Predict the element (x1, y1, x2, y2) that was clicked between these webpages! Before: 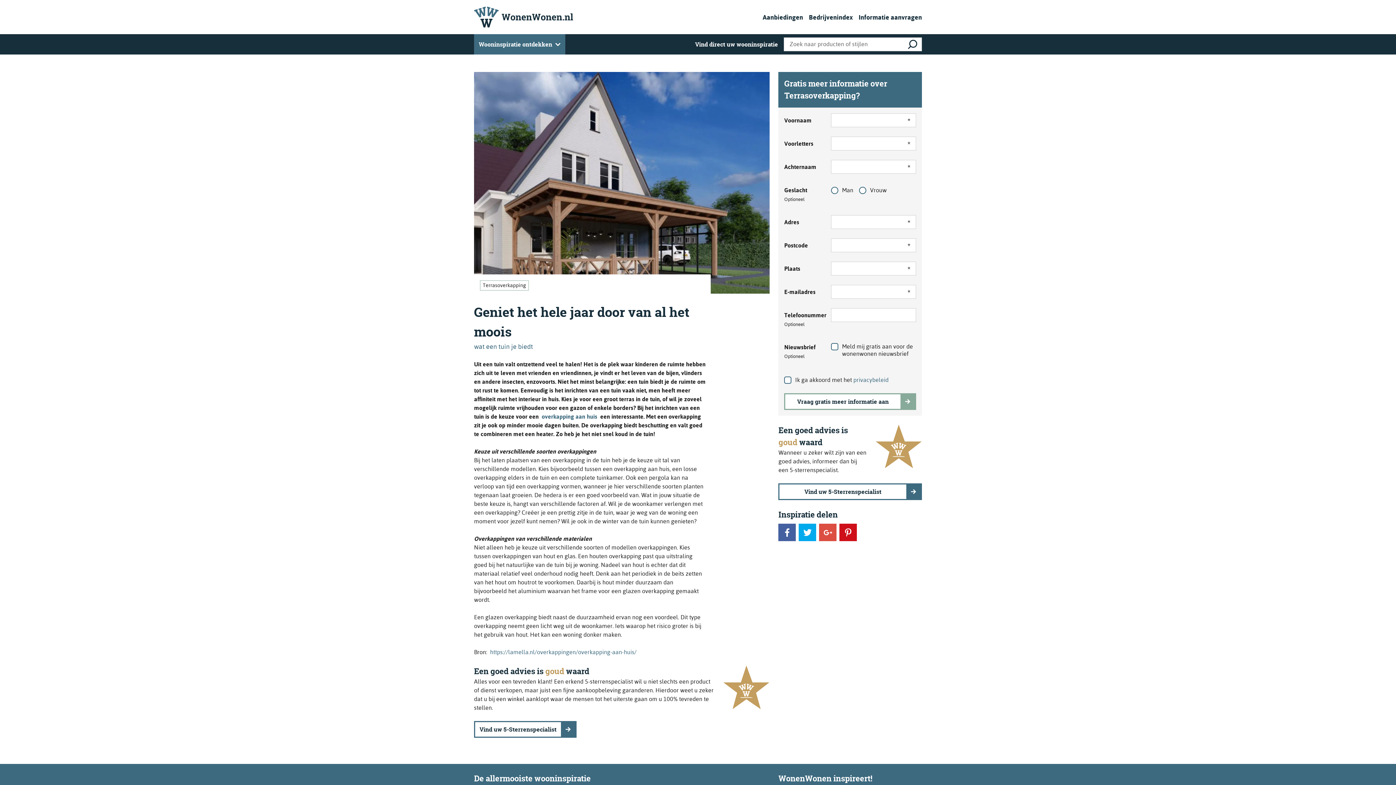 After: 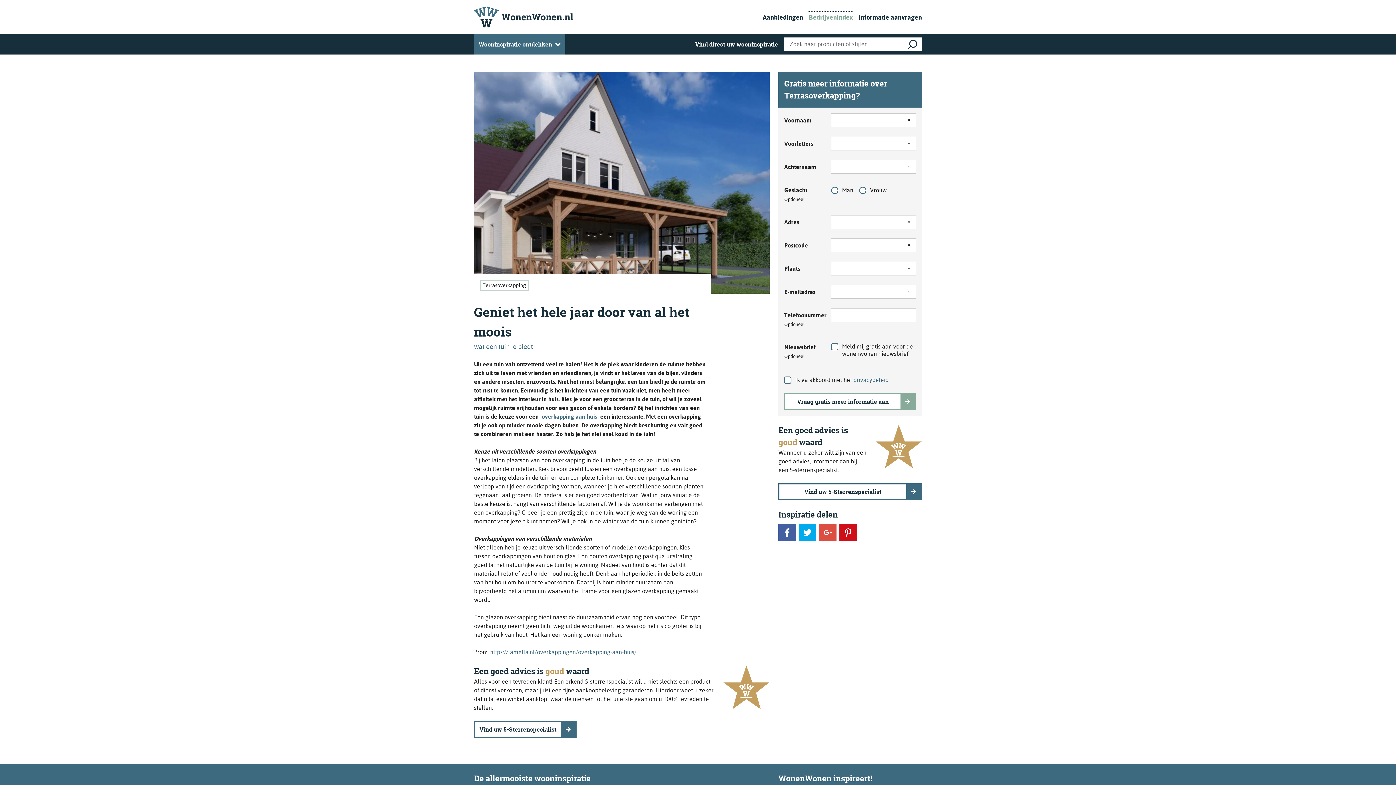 Action: label: Bedrijvenindex bbox: (809, 12, 853, 22)